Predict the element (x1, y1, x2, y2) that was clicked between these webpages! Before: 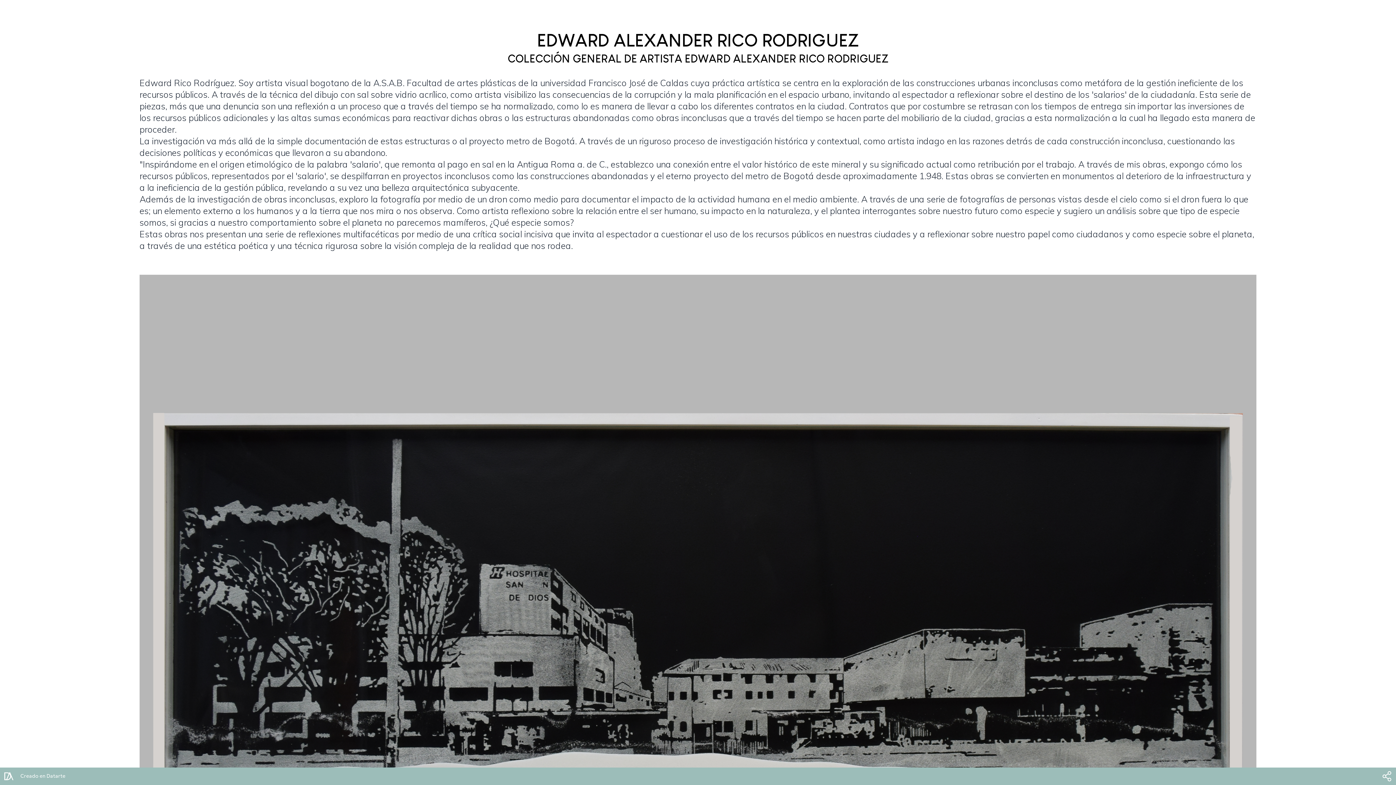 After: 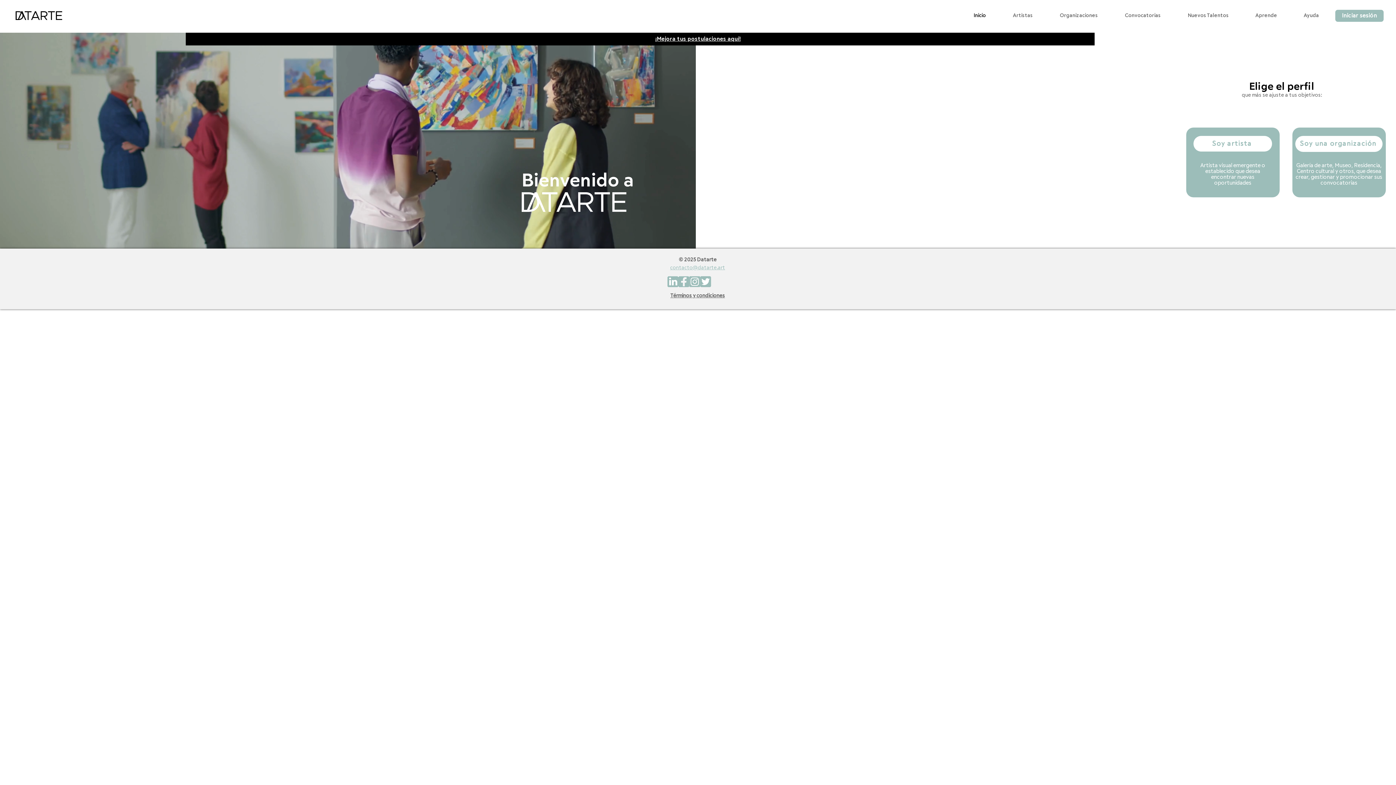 Action: bbox: (20, 770, 65, 782) label: Creado en Datarte